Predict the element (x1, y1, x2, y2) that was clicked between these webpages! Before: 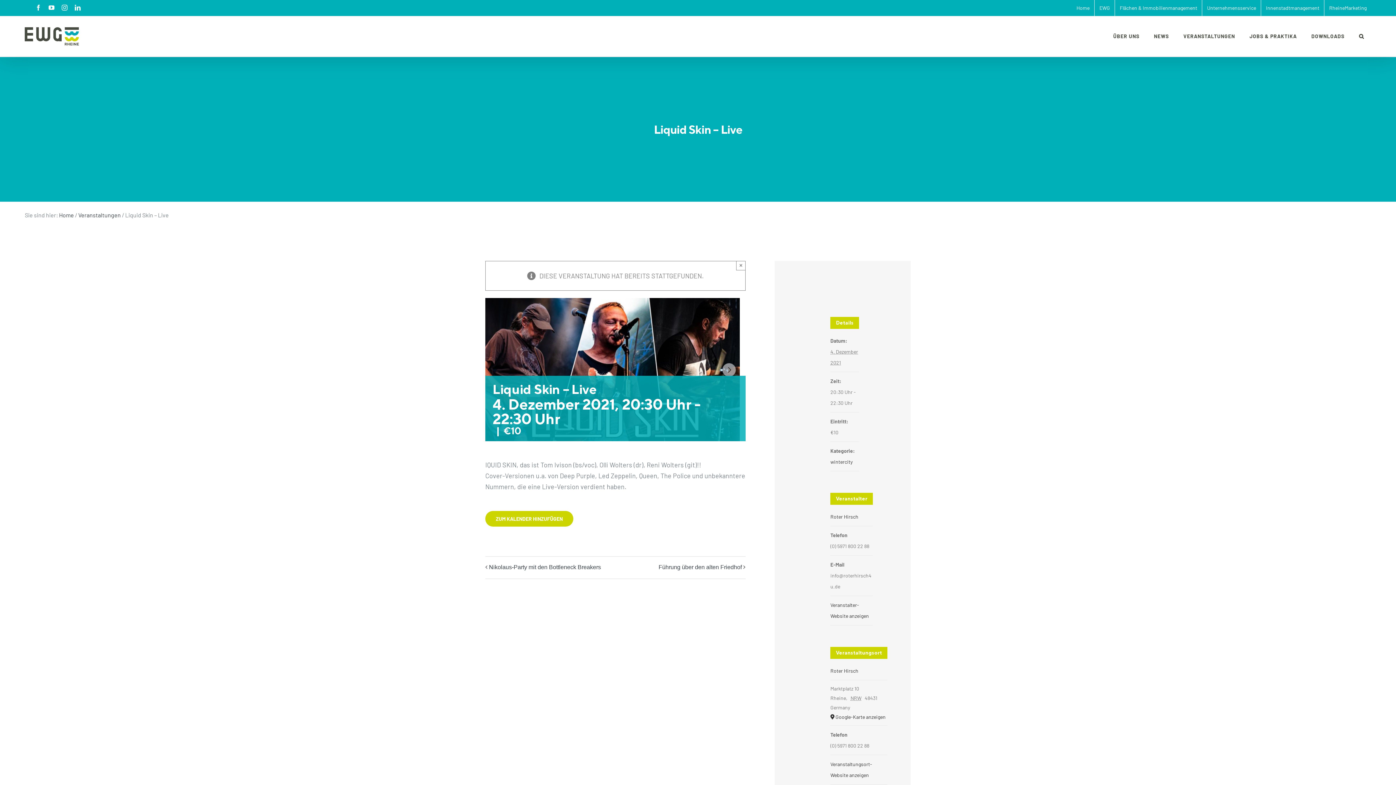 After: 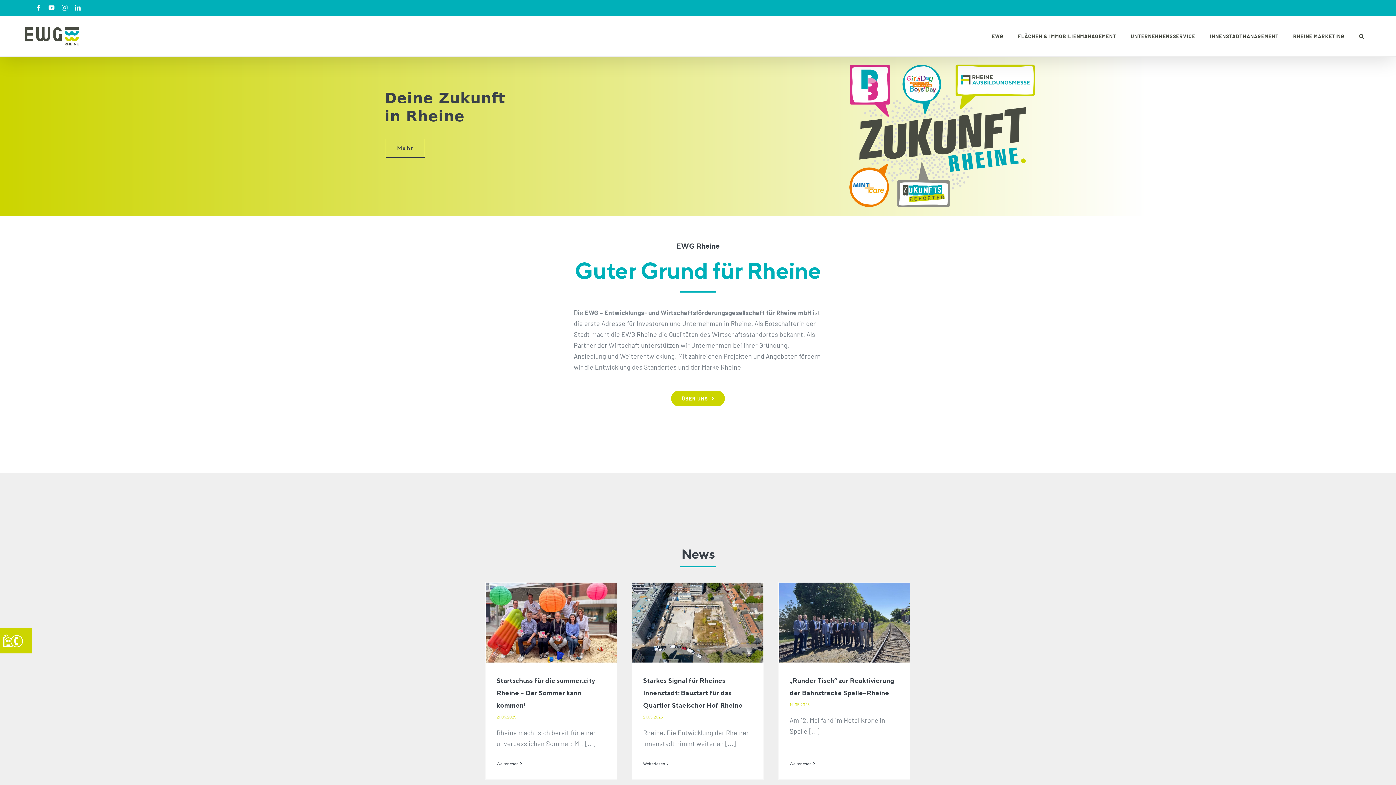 Action: label: Home bbox: (59, 211, 73, 218)